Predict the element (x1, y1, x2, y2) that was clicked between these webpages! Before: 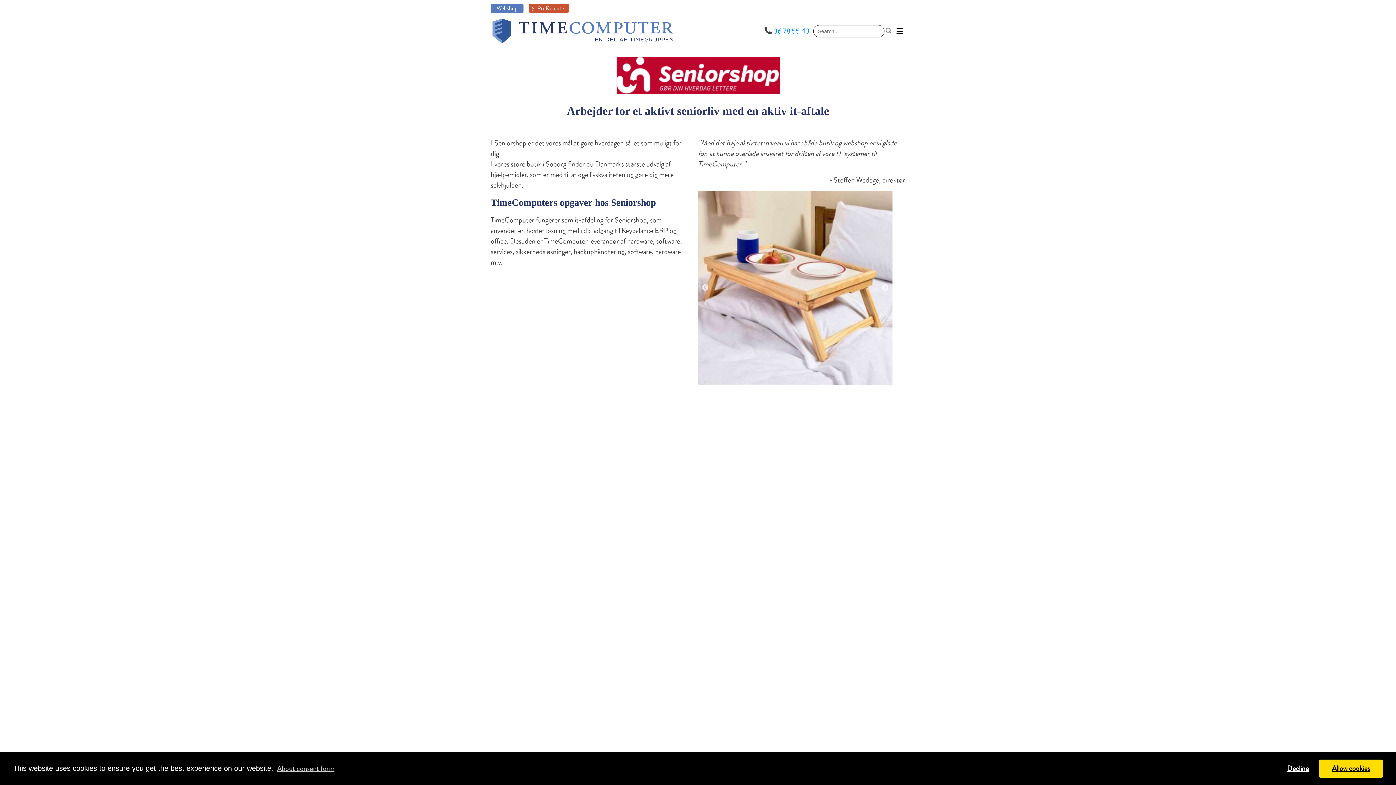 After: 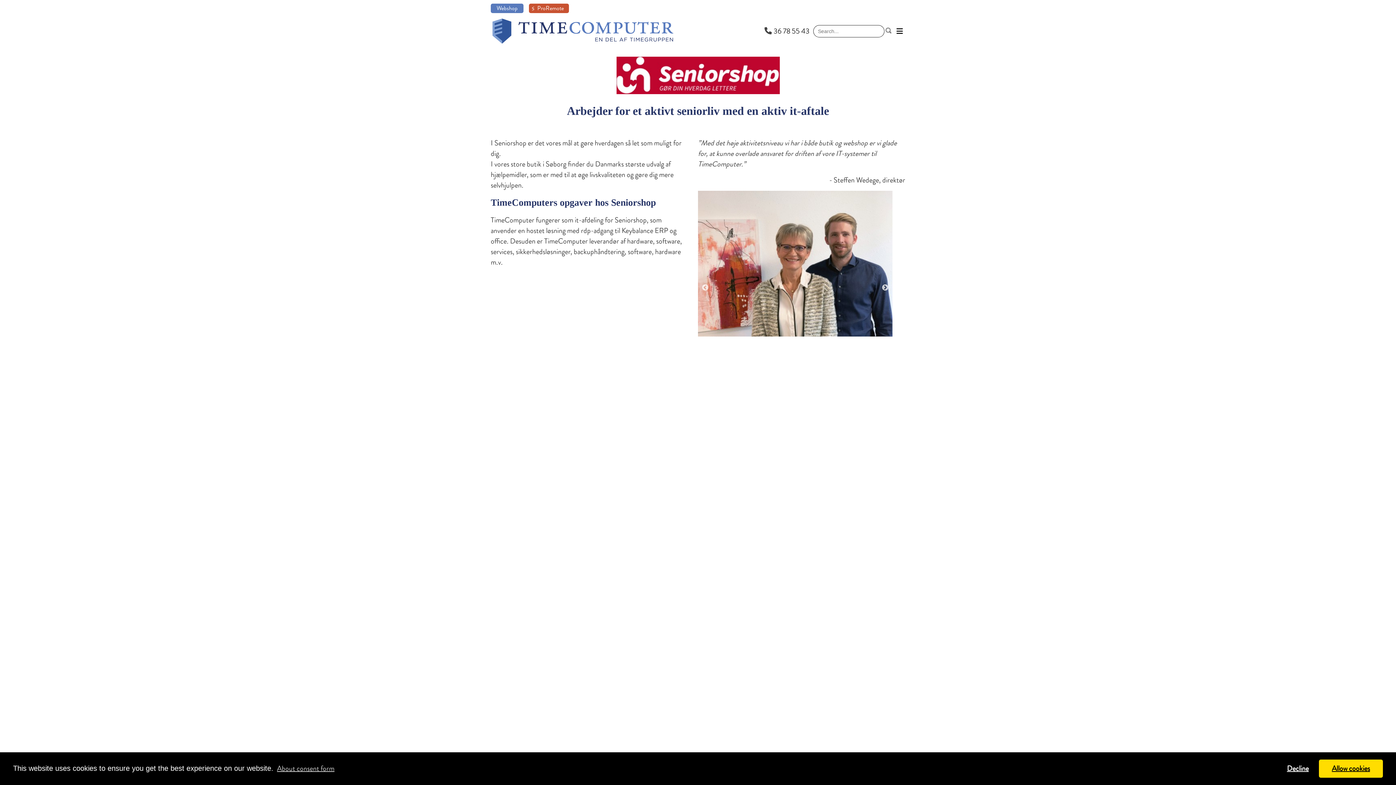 Action: bbox: (773, 25, 809, 36) label: 36 78 55 43